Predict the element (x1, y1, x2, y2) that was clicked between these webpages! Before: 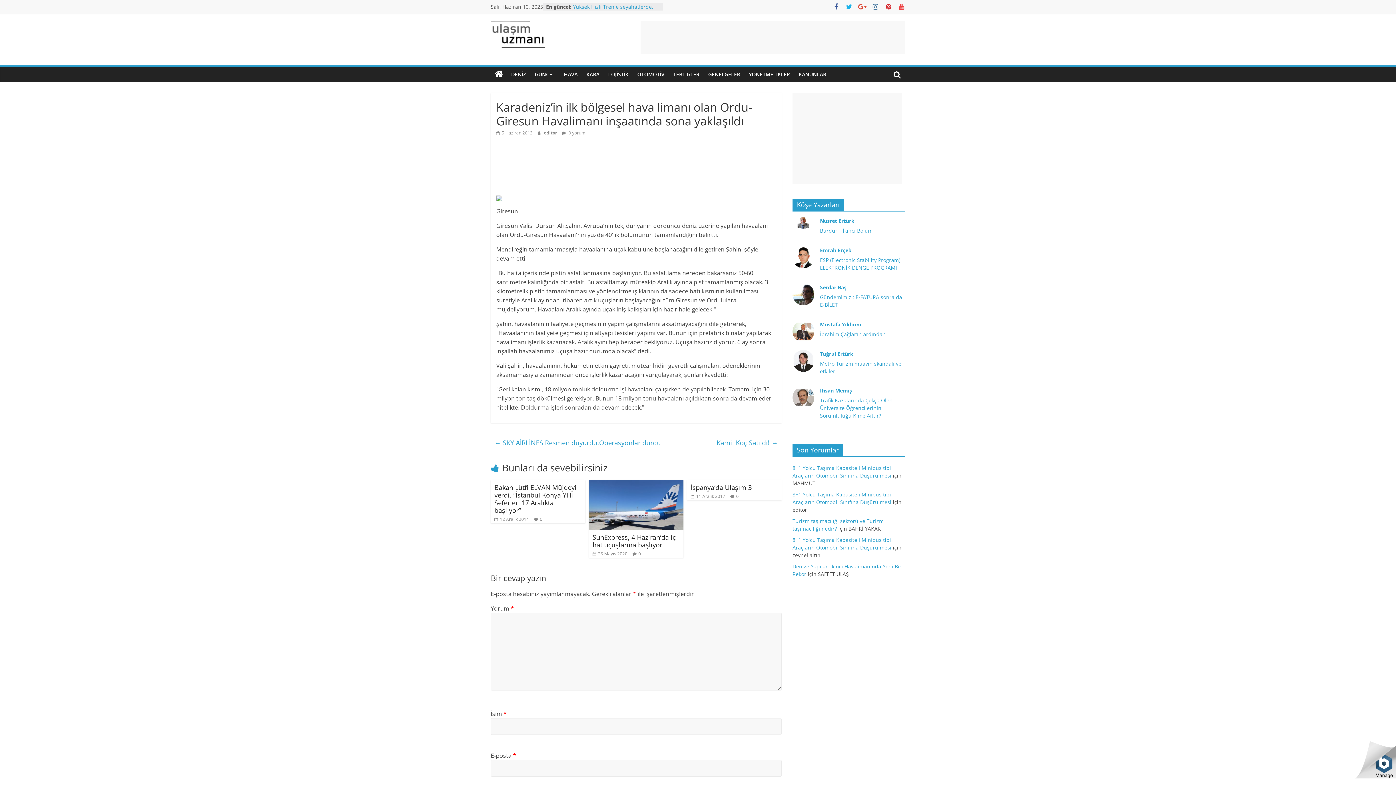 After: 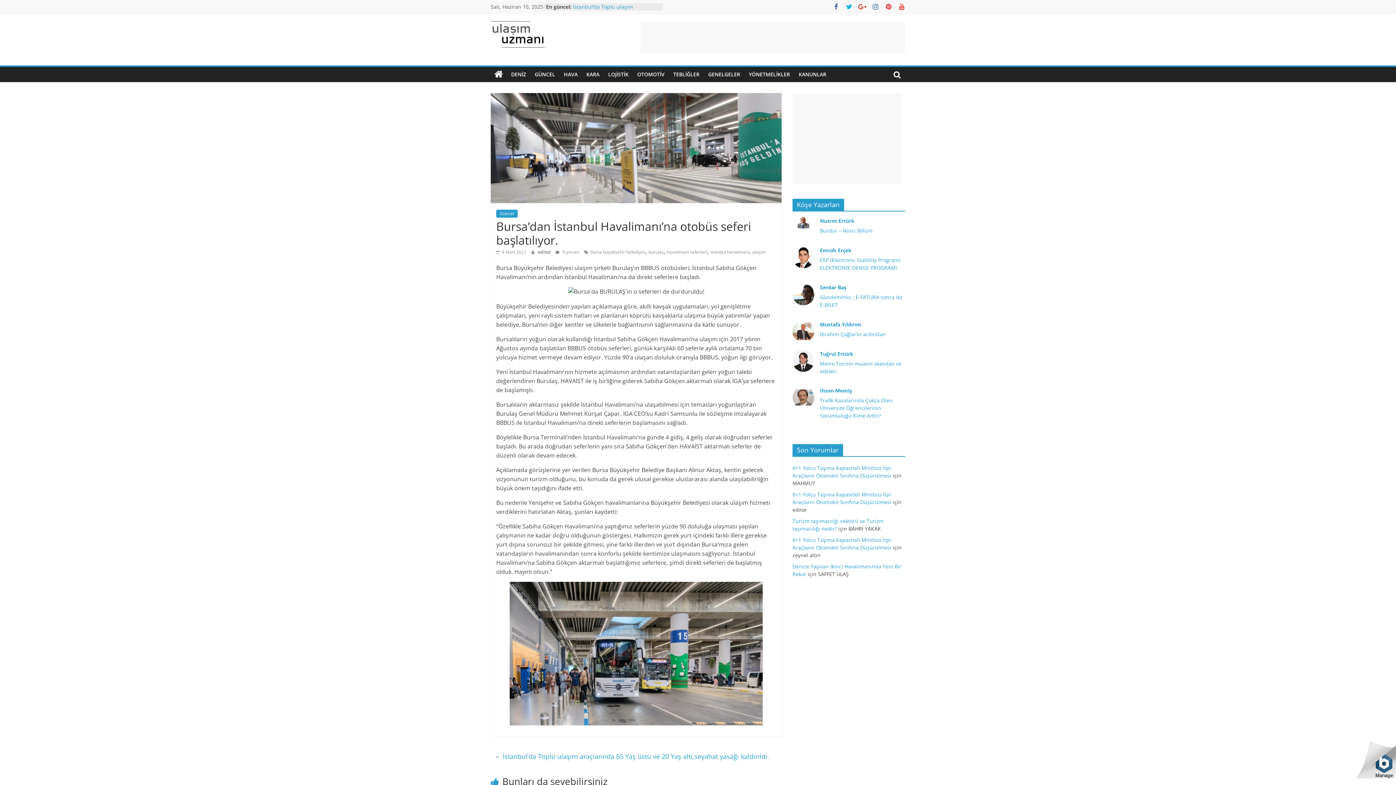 Action: label: Bursa’dan İstanbul Havalimanı’na otobüs seferi başlatılıyor. bbox: (573, 3, 654, 17)